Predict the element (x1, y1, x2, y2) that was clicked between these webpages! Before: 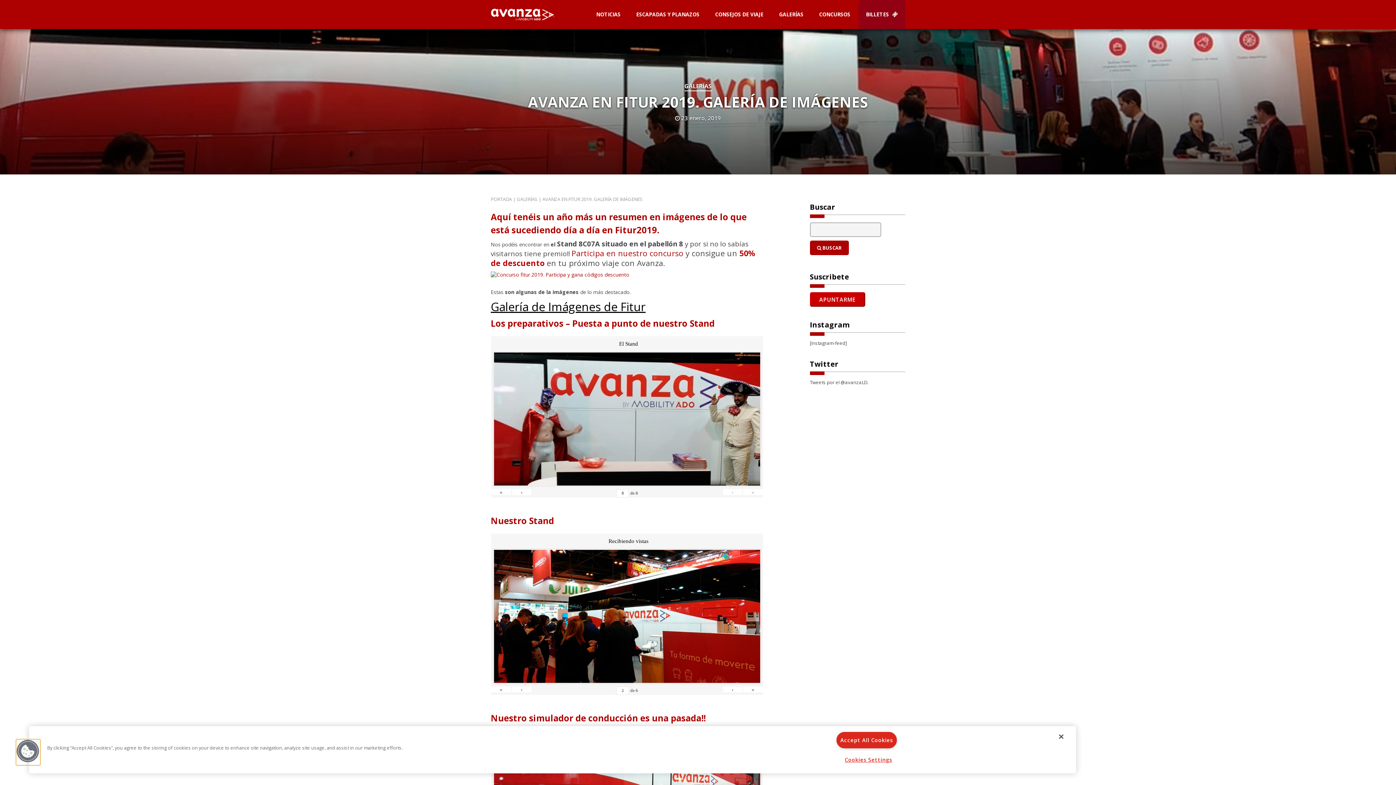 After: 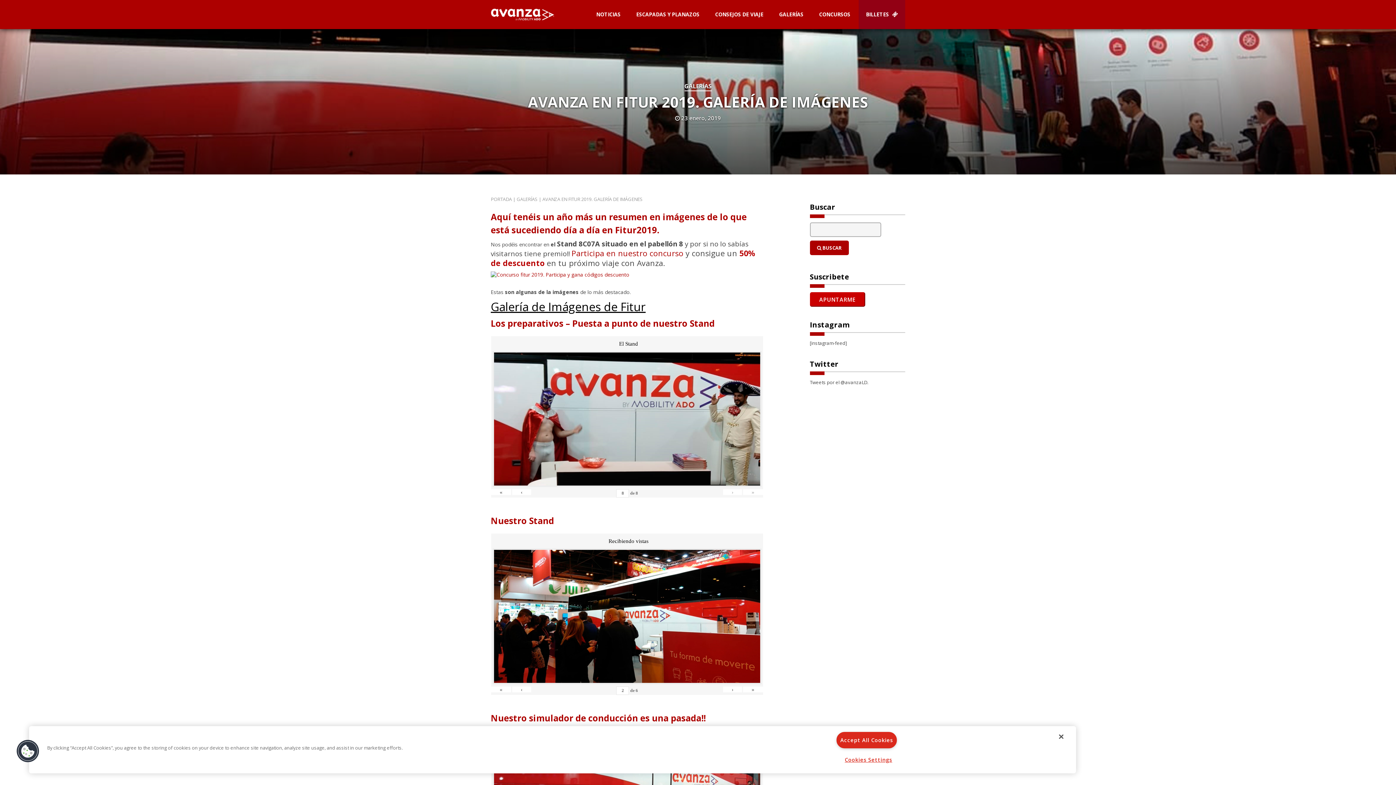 Action: label: » bbox: (743, 489, 763, 495)